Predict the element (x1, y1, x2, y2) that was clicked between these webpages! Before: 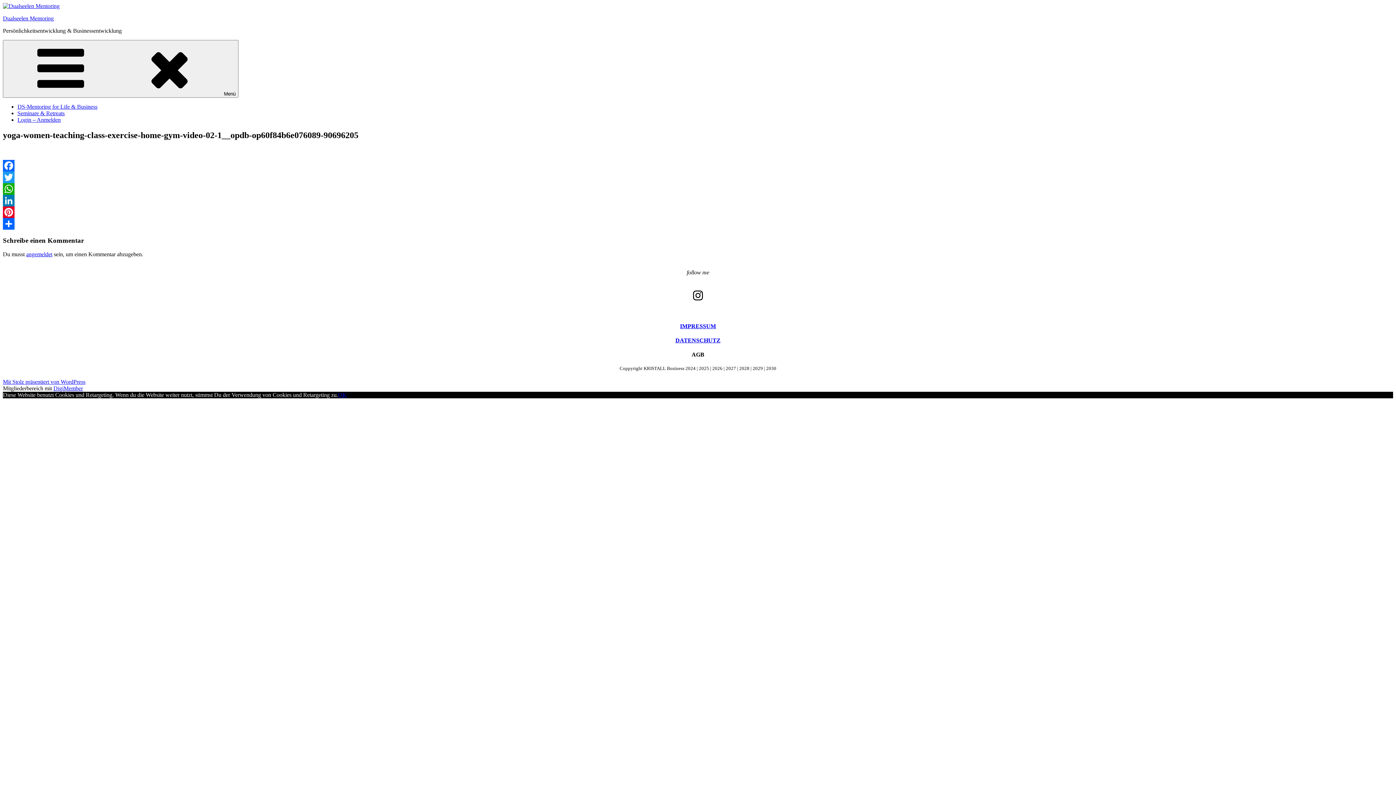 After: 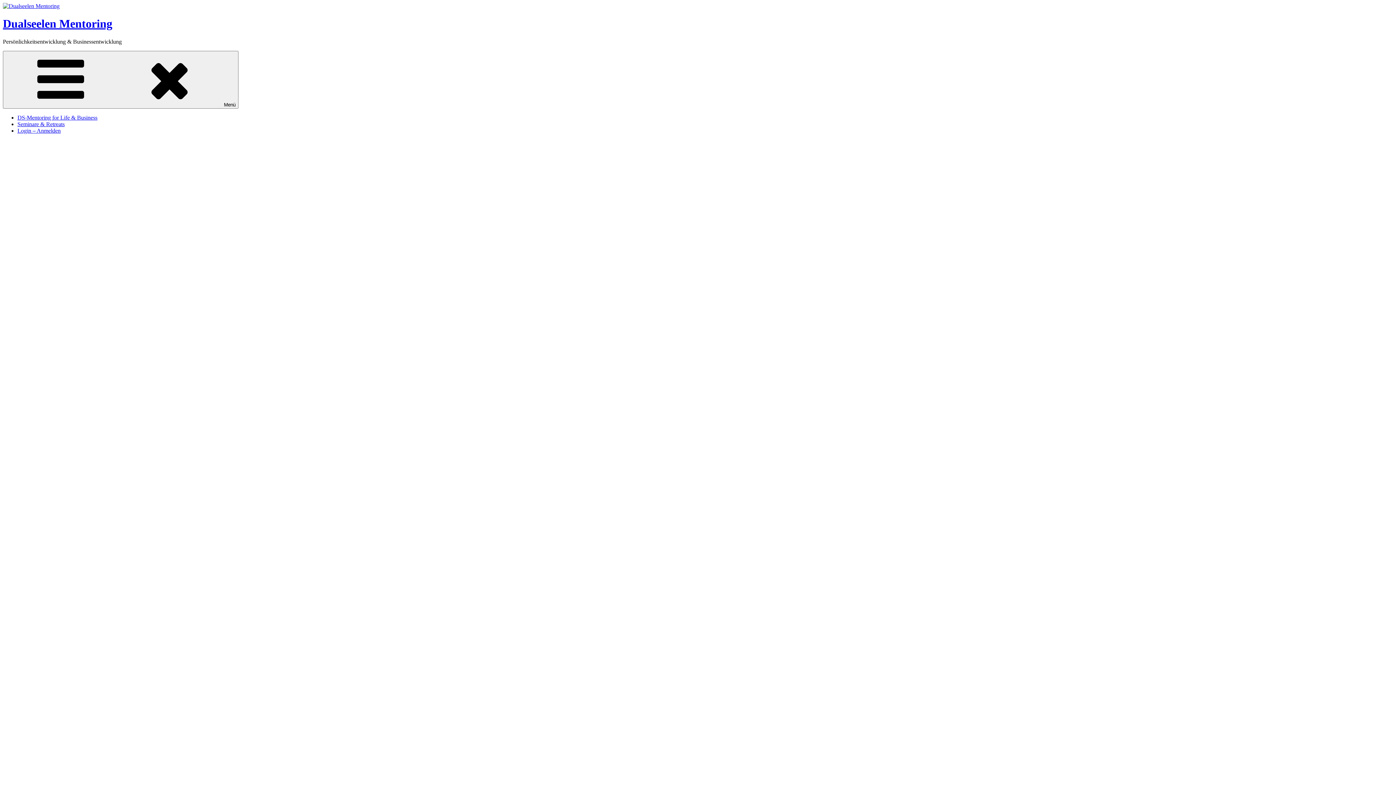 Action: bbox: (2, 2, 59, 9)